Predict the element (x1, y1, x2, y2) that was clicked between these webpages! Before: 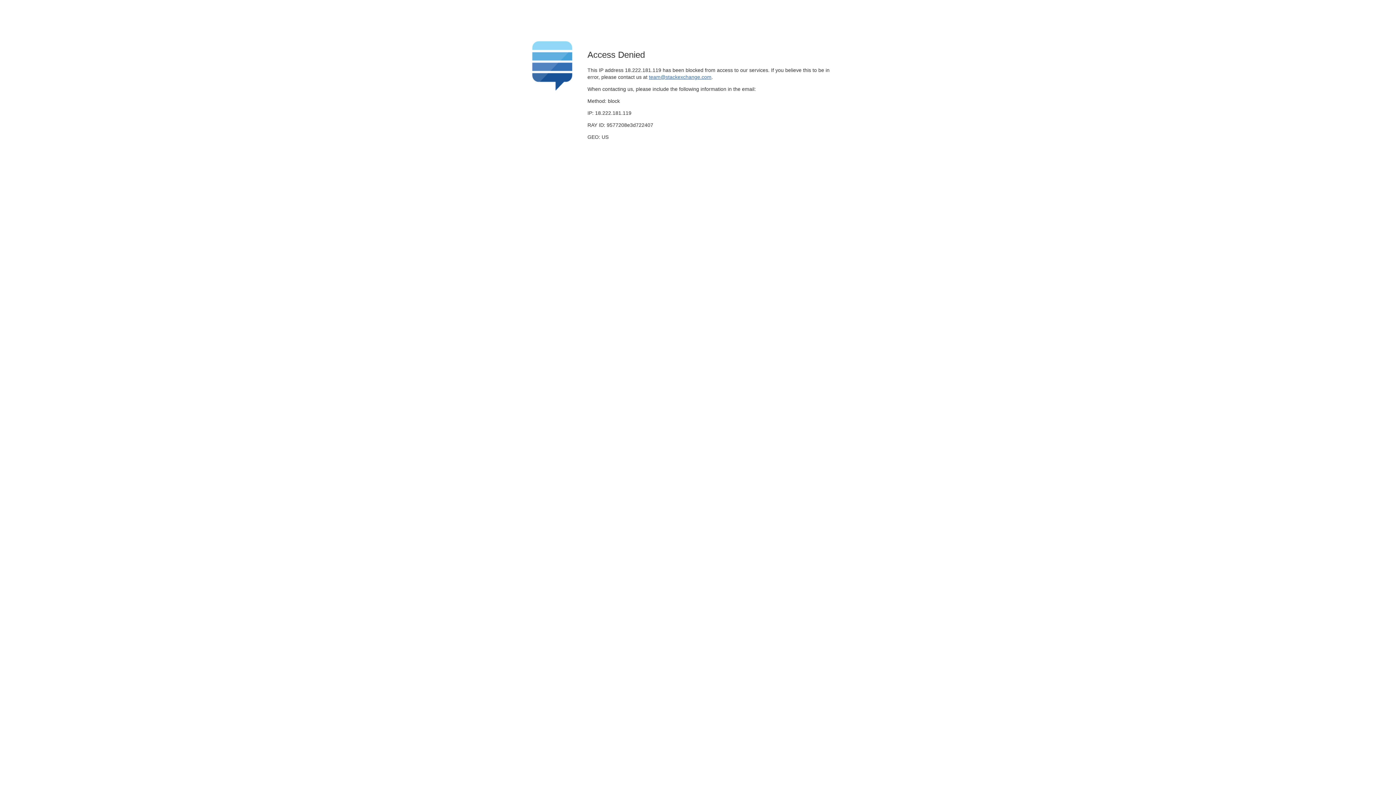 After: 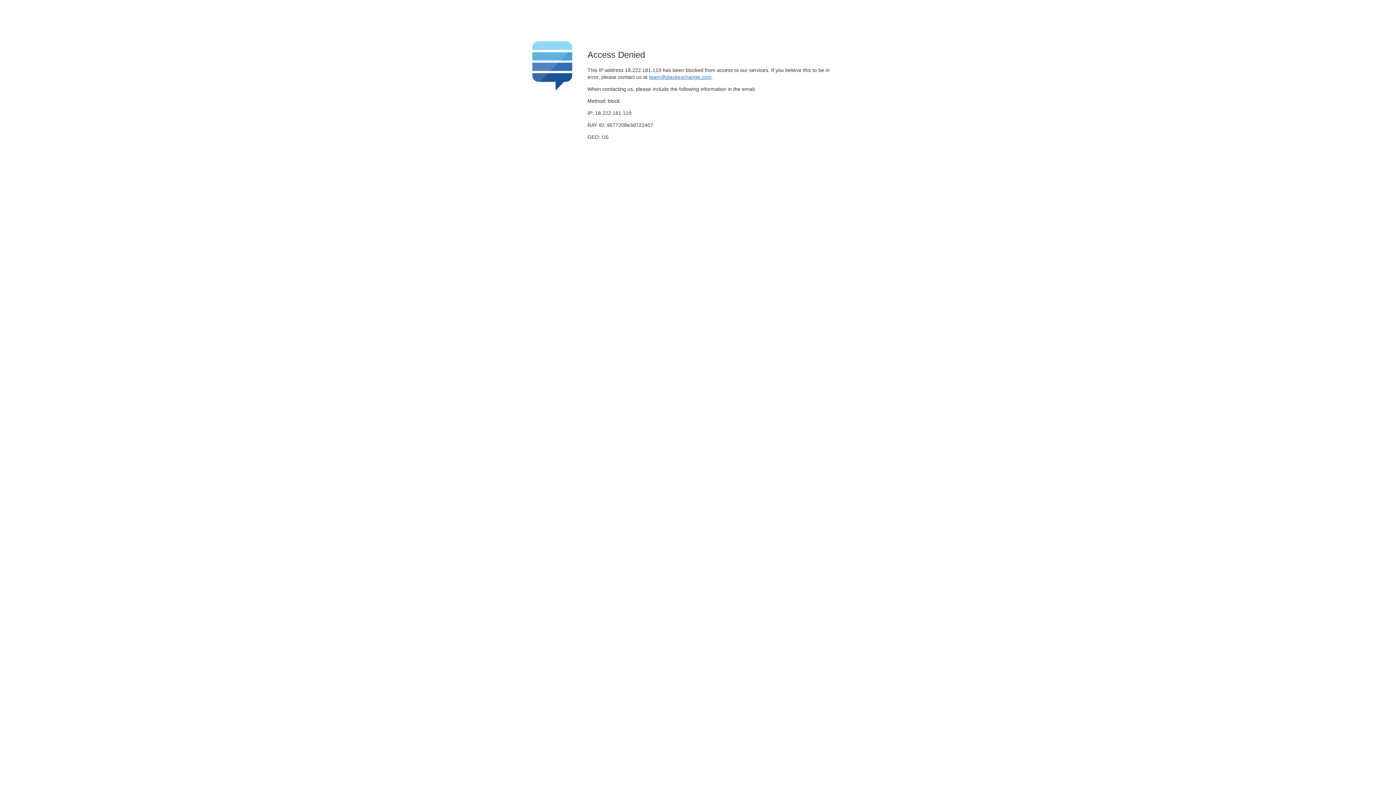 Action: label: team@stackexchange.com bbox: (649, 74, 711, 79)